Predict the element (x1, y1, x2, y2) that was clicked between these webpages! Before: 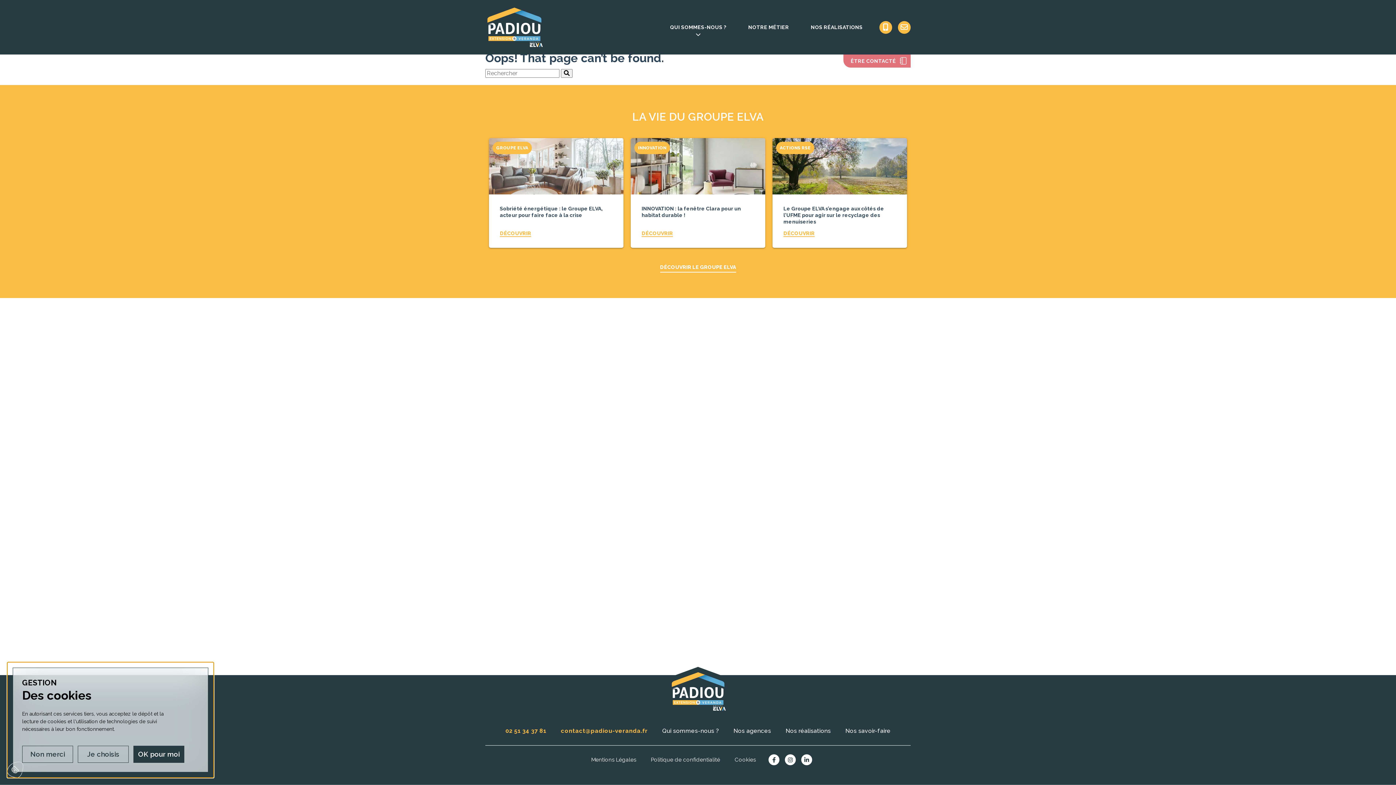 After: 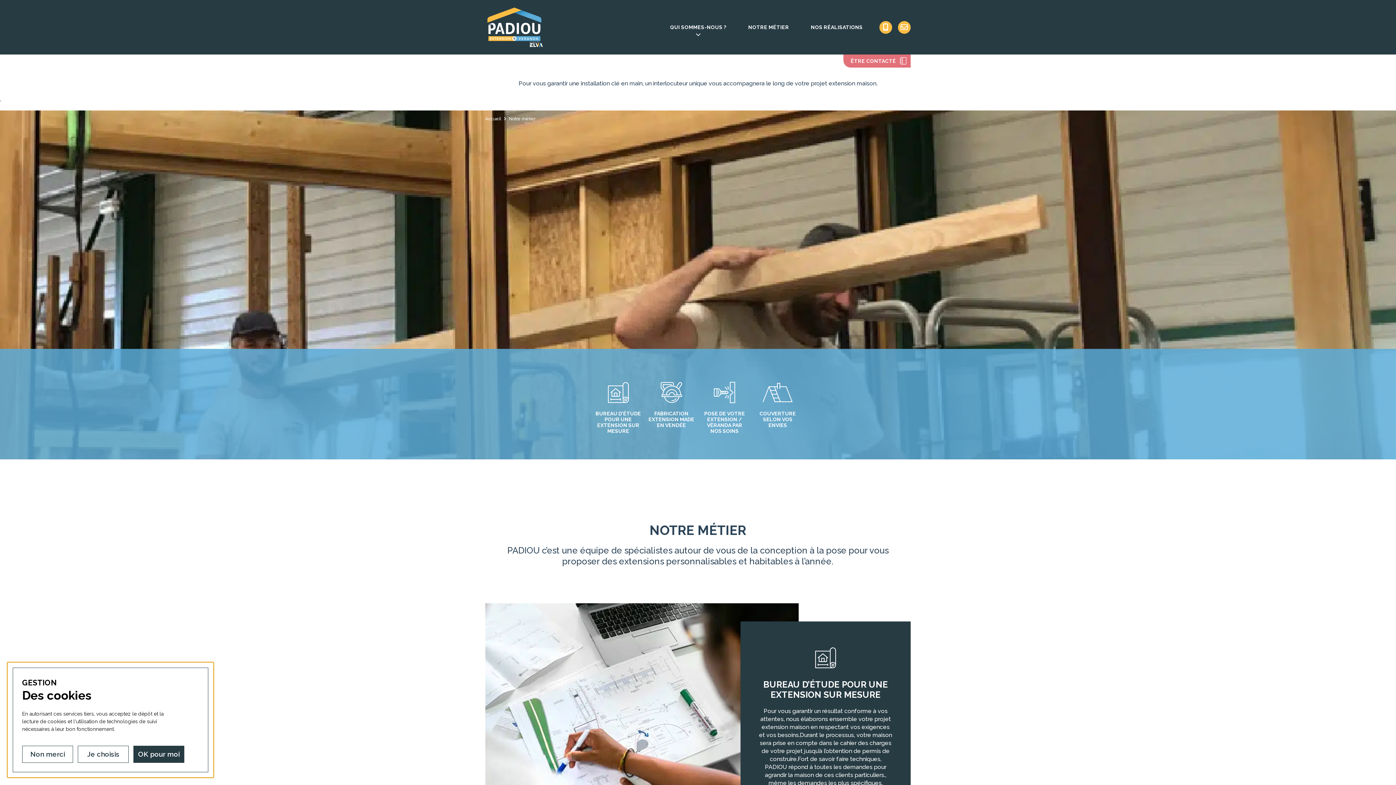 Action: label: NOTRE MÉTIER bbox: (737, 16, 800, 37)